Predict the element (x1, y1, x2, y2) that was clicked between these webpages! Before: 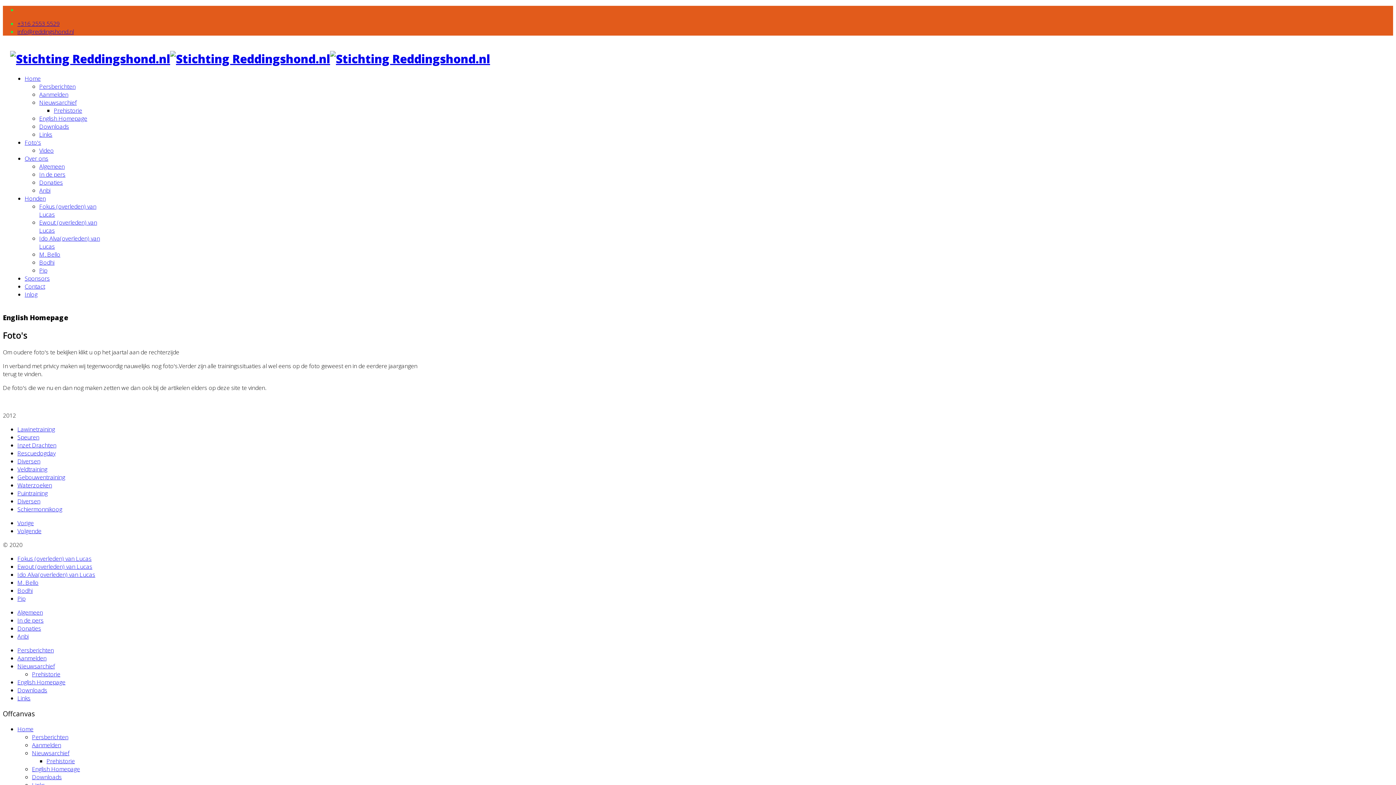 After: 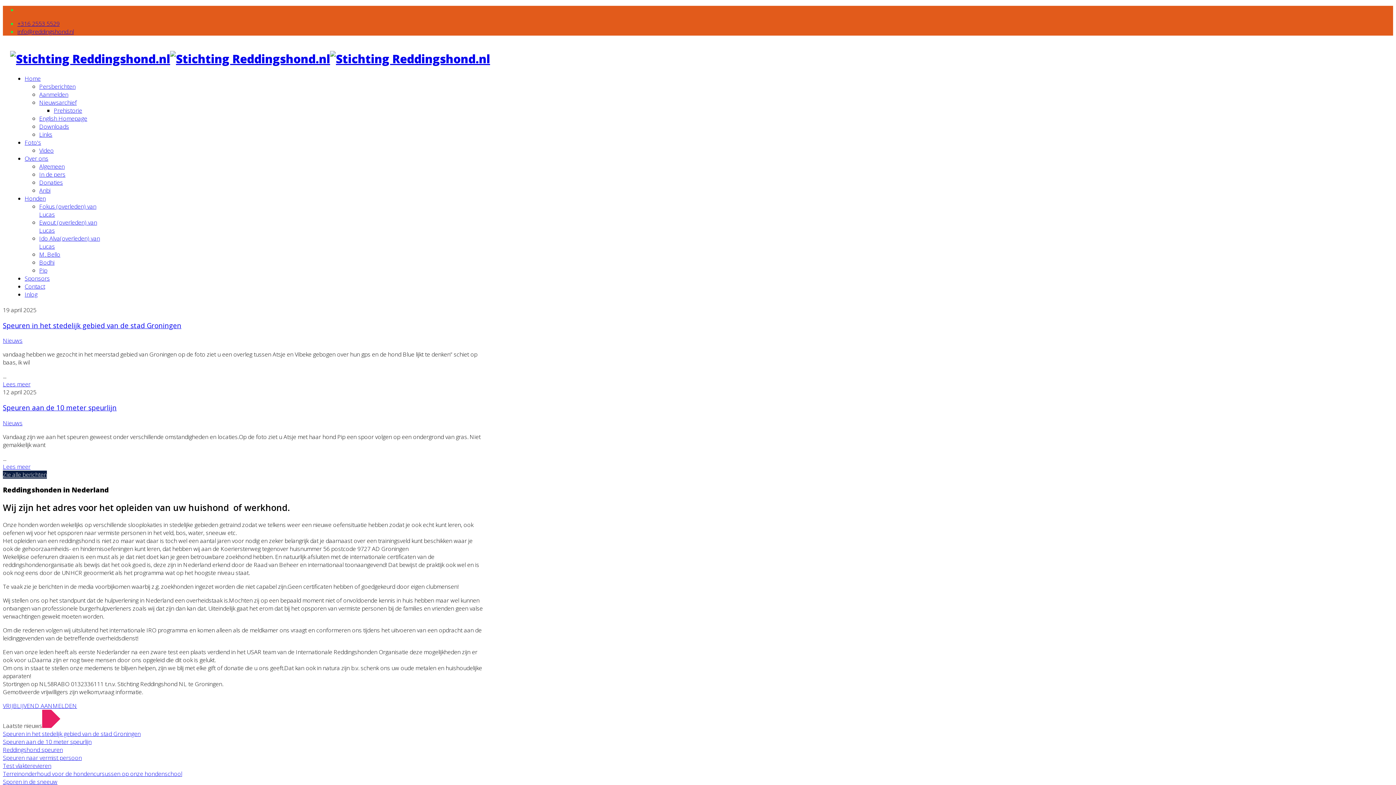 Action: label: Home bbox: (17, 725, 33, 733)